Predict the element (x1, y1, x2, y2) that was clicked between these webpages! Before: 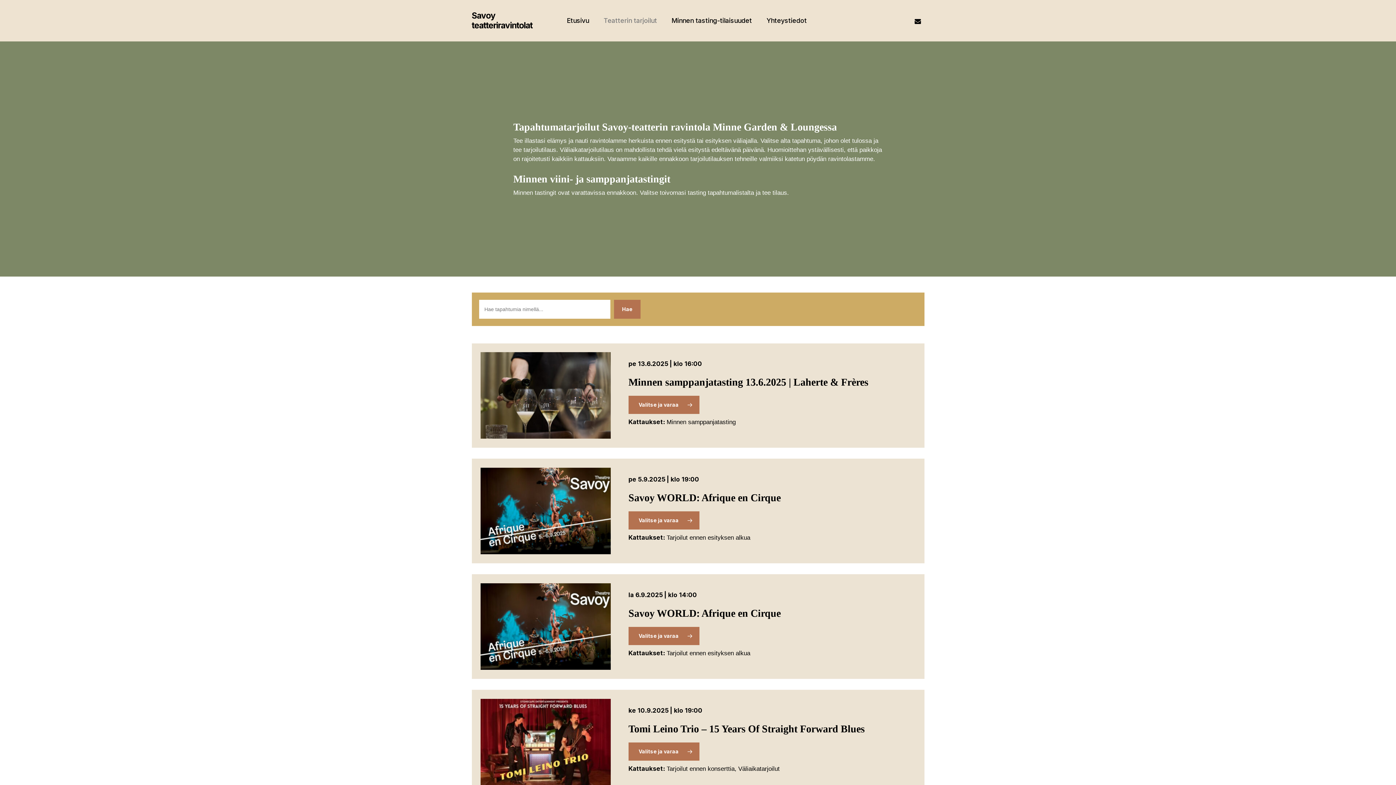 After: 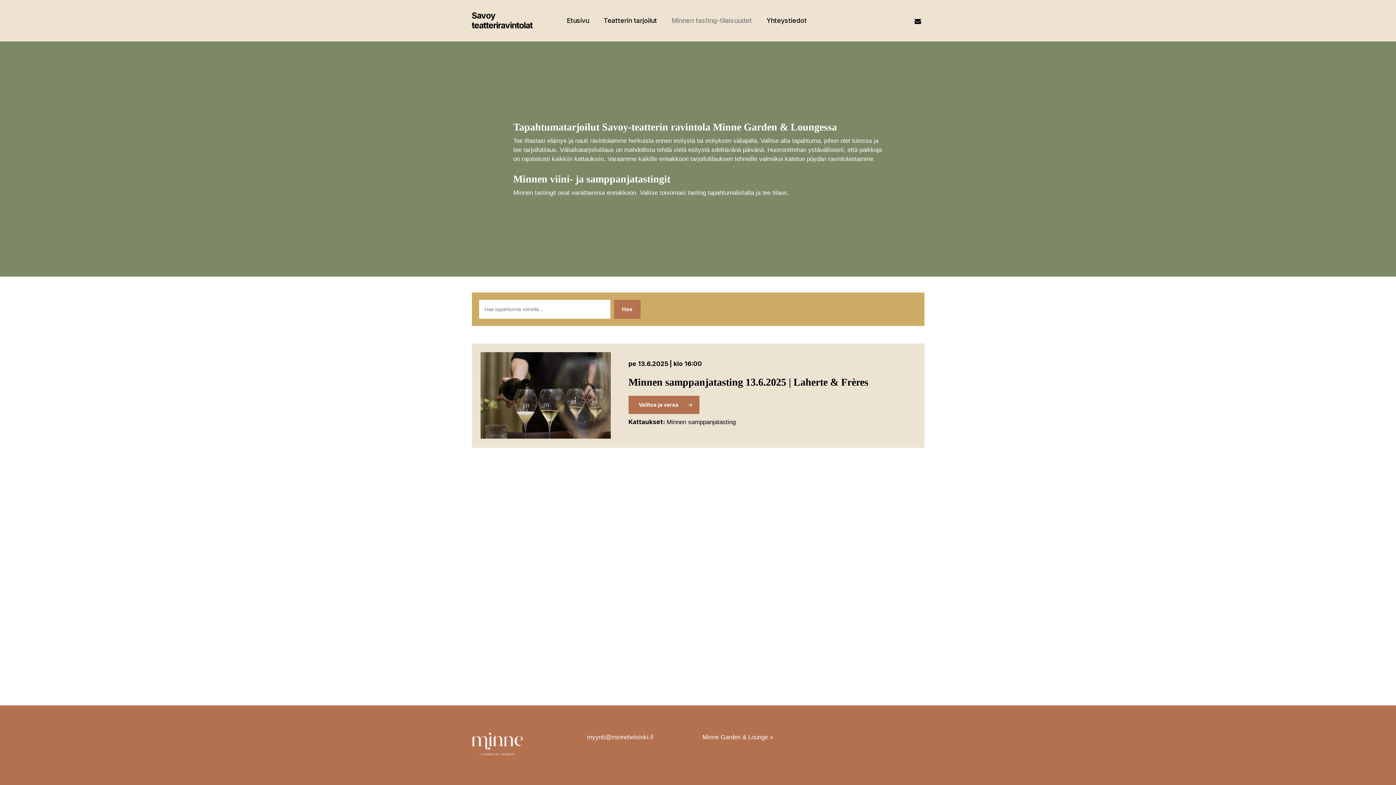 Action: bbox: (664, 16, 759, 25) label: Minnen tasting-tilaisuudet